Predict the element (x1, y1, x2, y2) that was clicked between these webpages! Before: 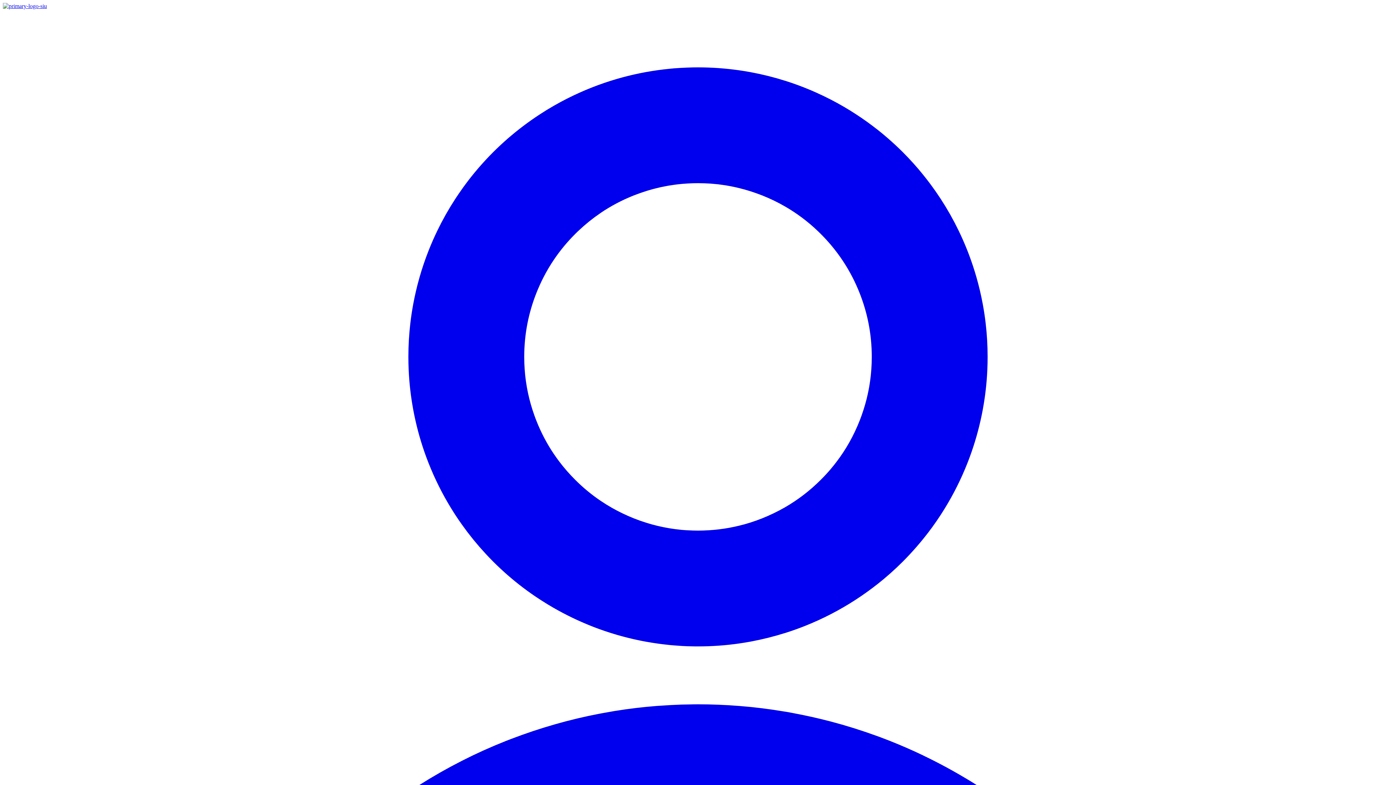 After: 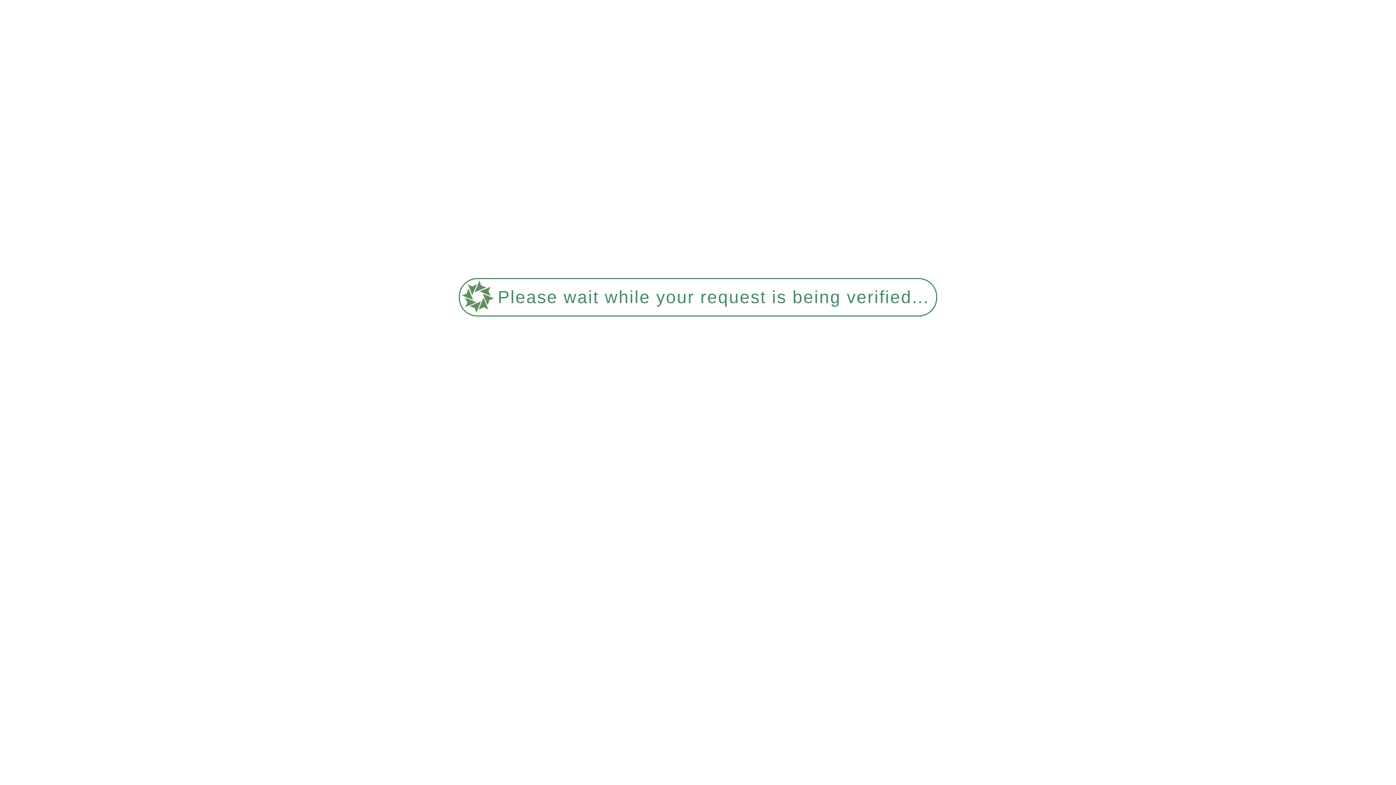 Action: bbox: (2, 2, 46, 9)